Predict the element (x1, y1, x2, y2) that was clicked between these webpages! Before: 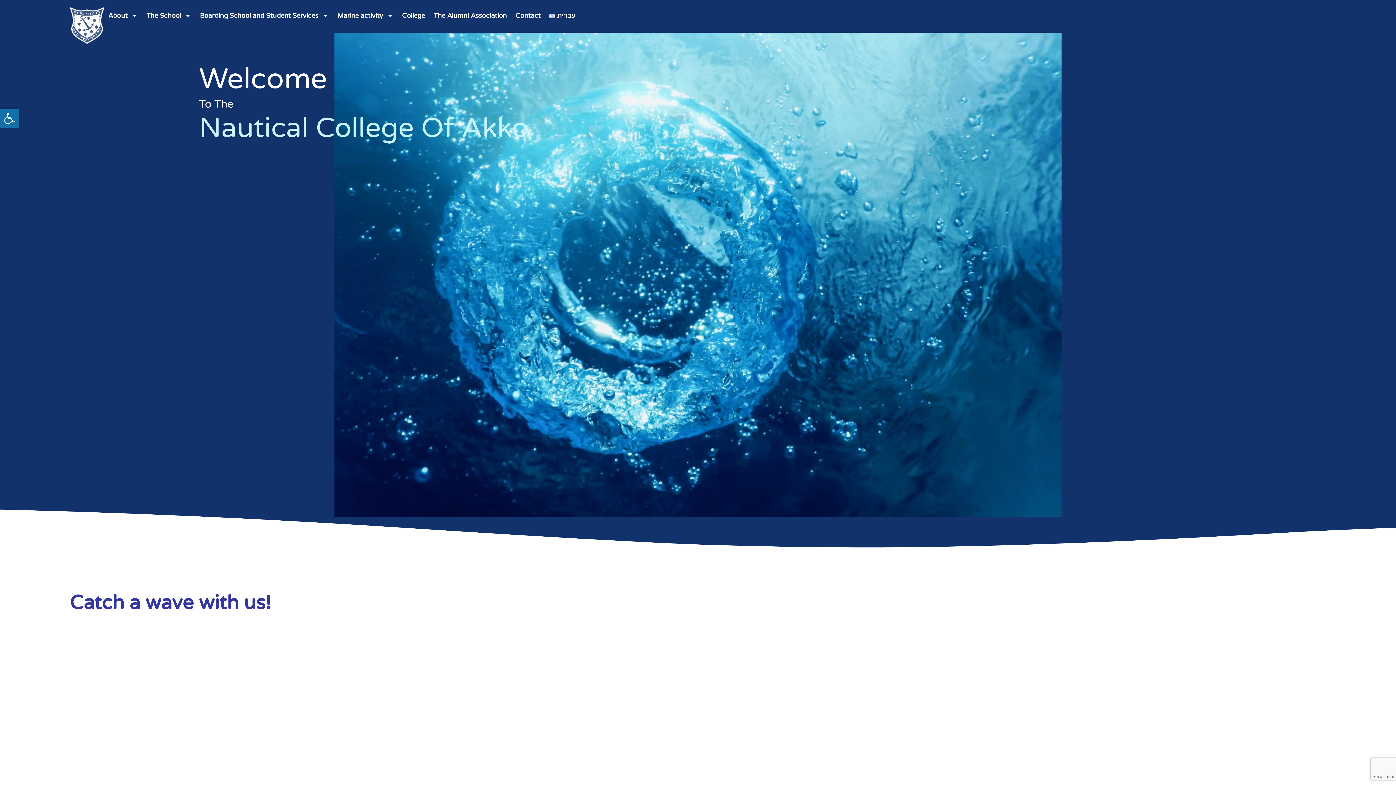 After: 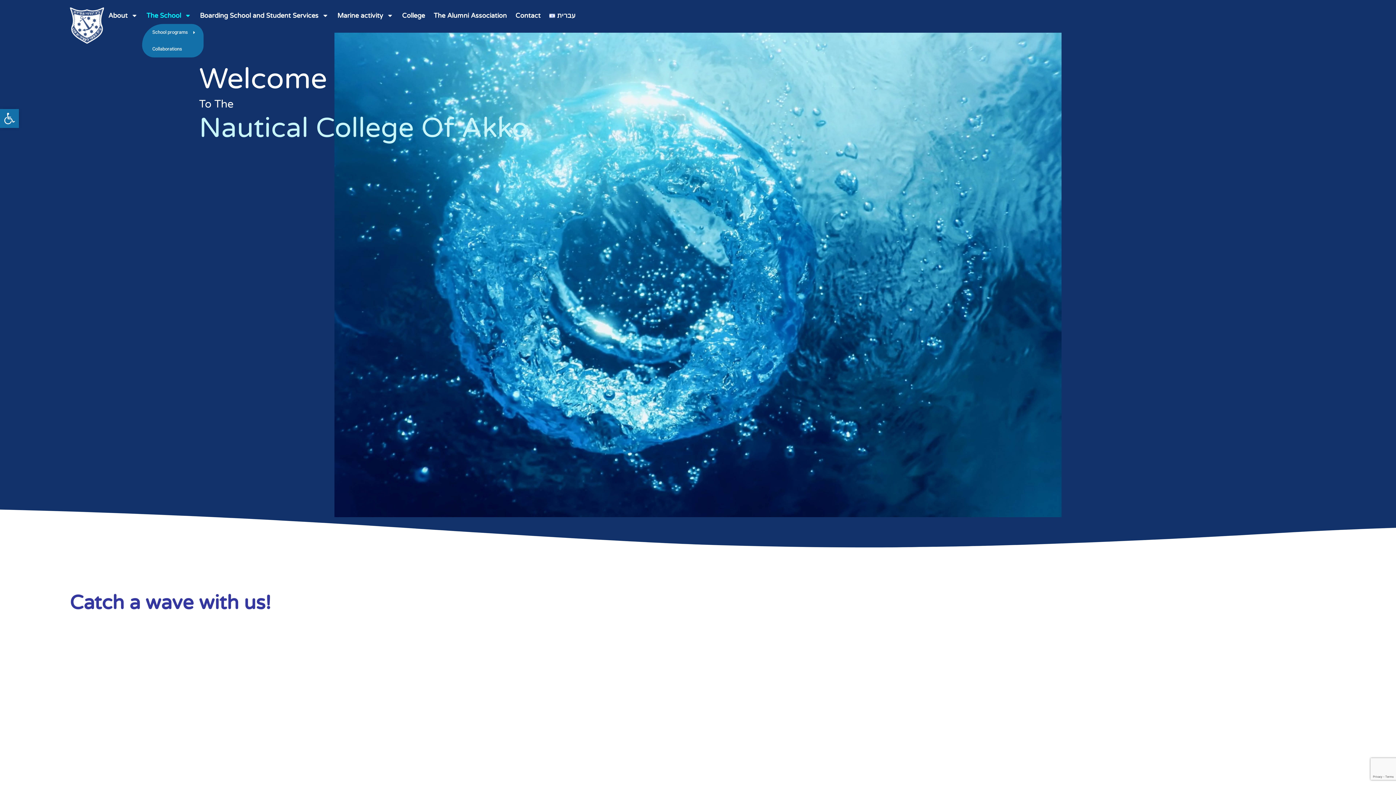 Action: bbox: (142, 7, 195, 24) label: The School